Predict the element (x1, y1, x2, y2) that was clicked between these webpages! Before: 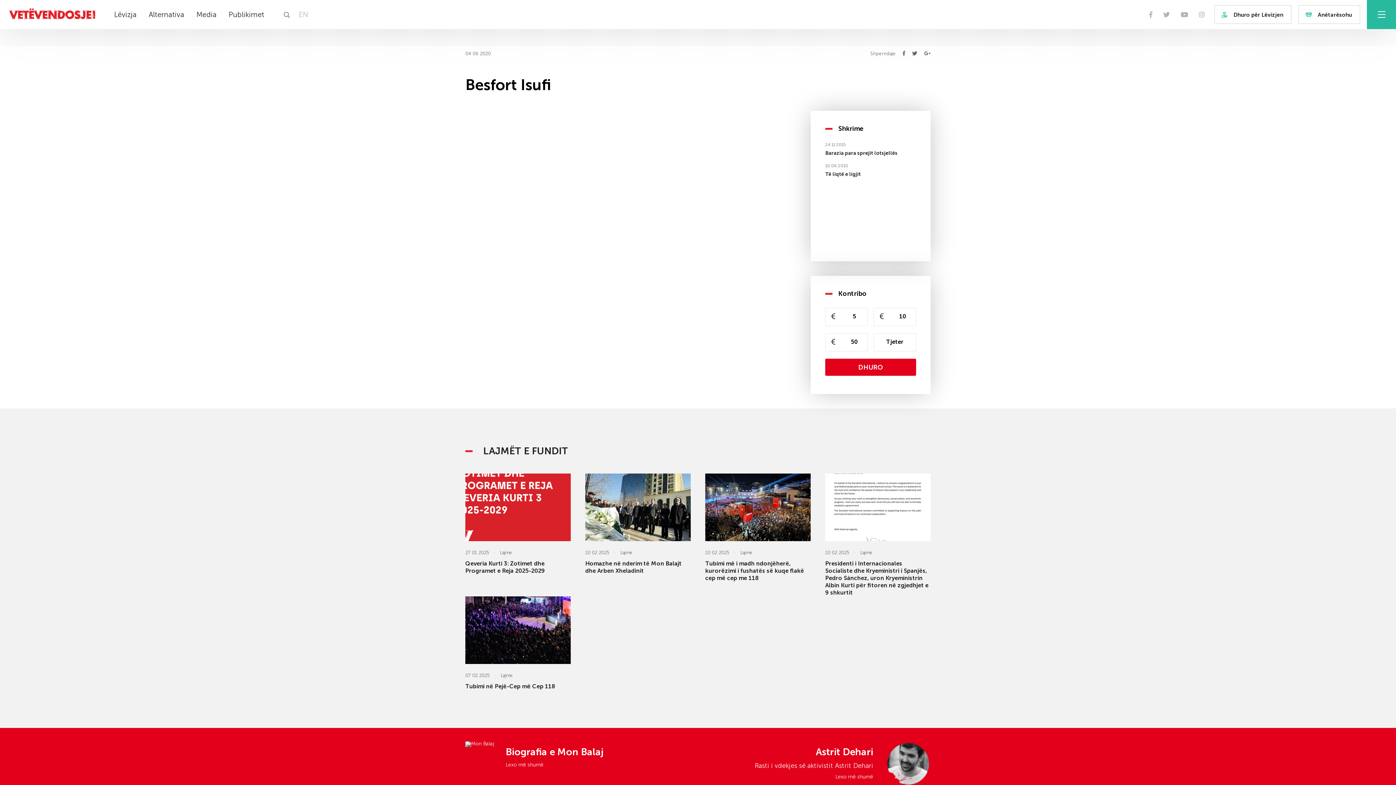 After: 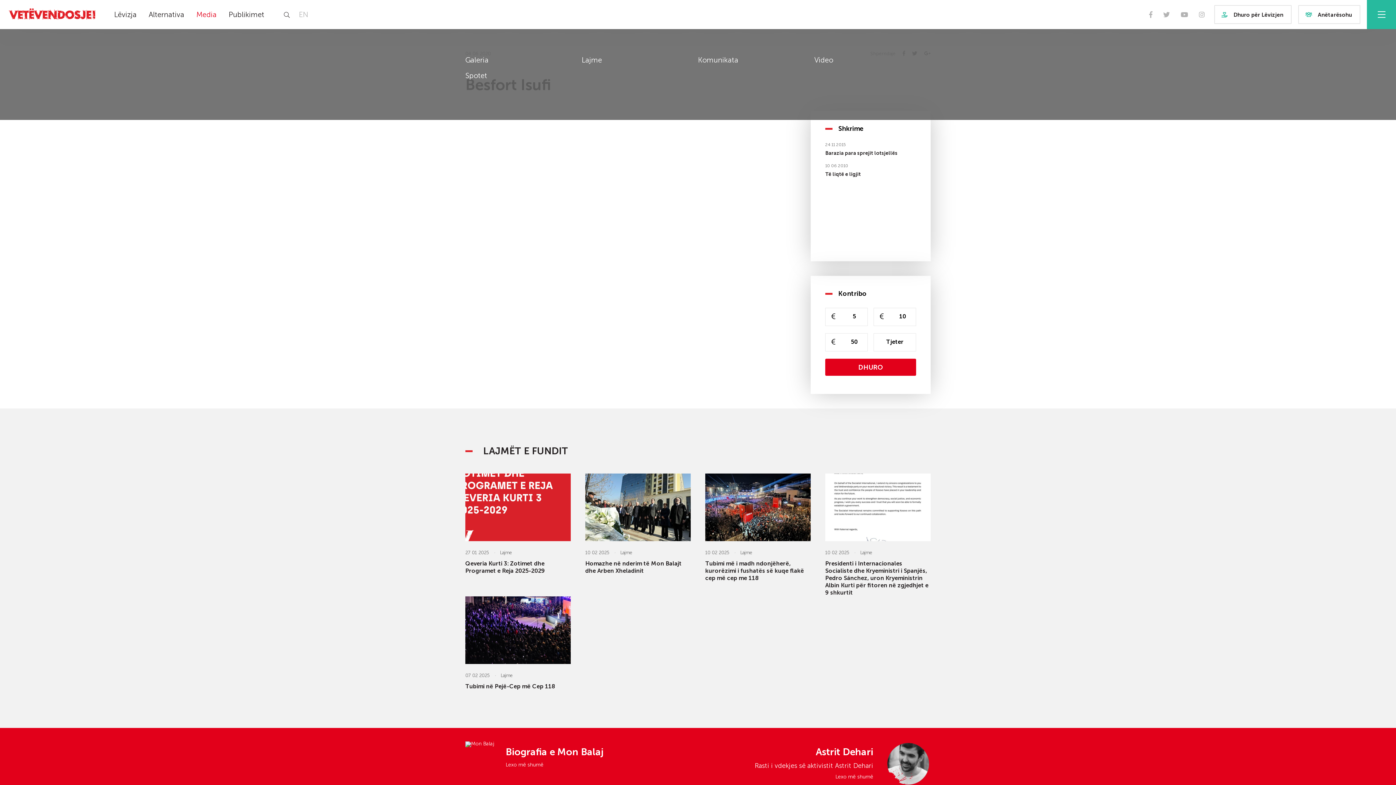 Action: label: Media bbox: (196, 10, 216, 18)